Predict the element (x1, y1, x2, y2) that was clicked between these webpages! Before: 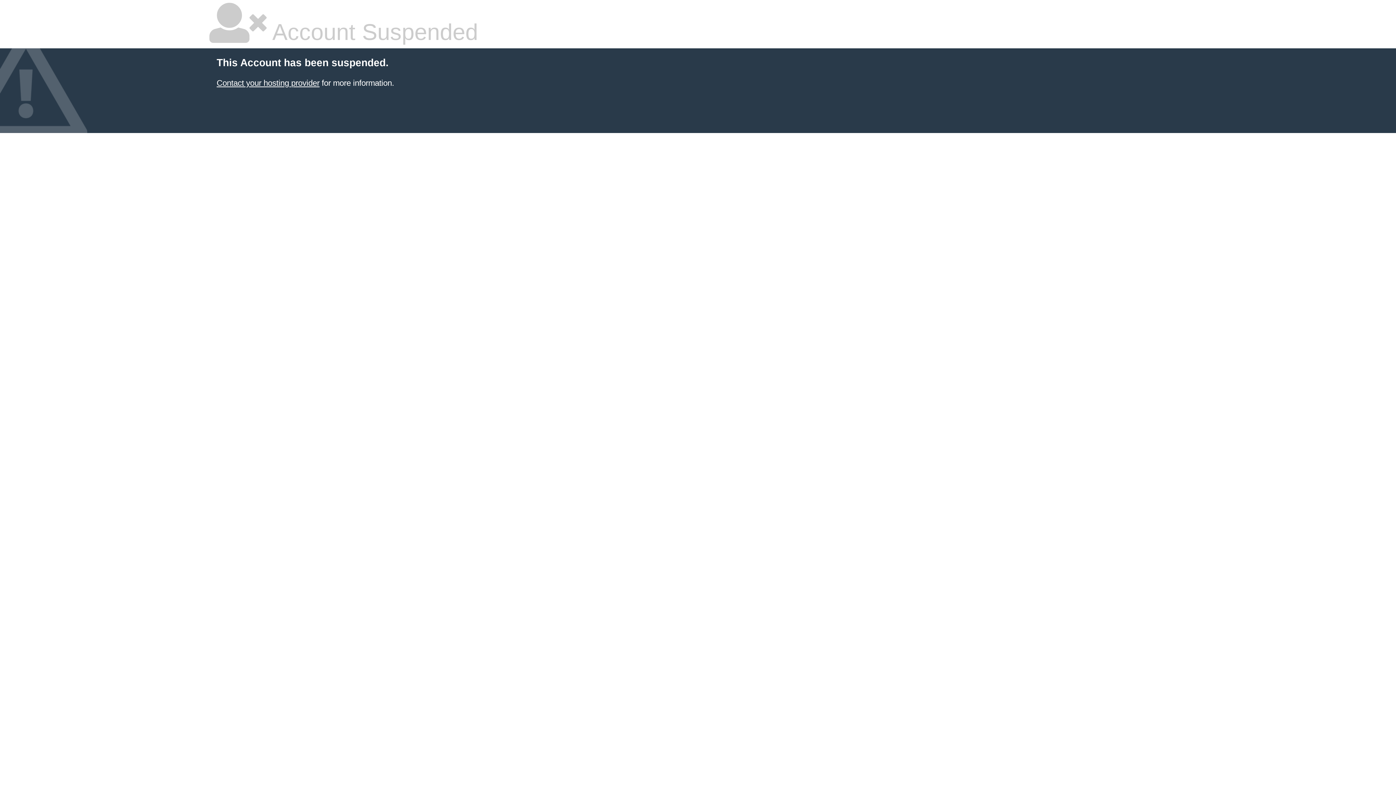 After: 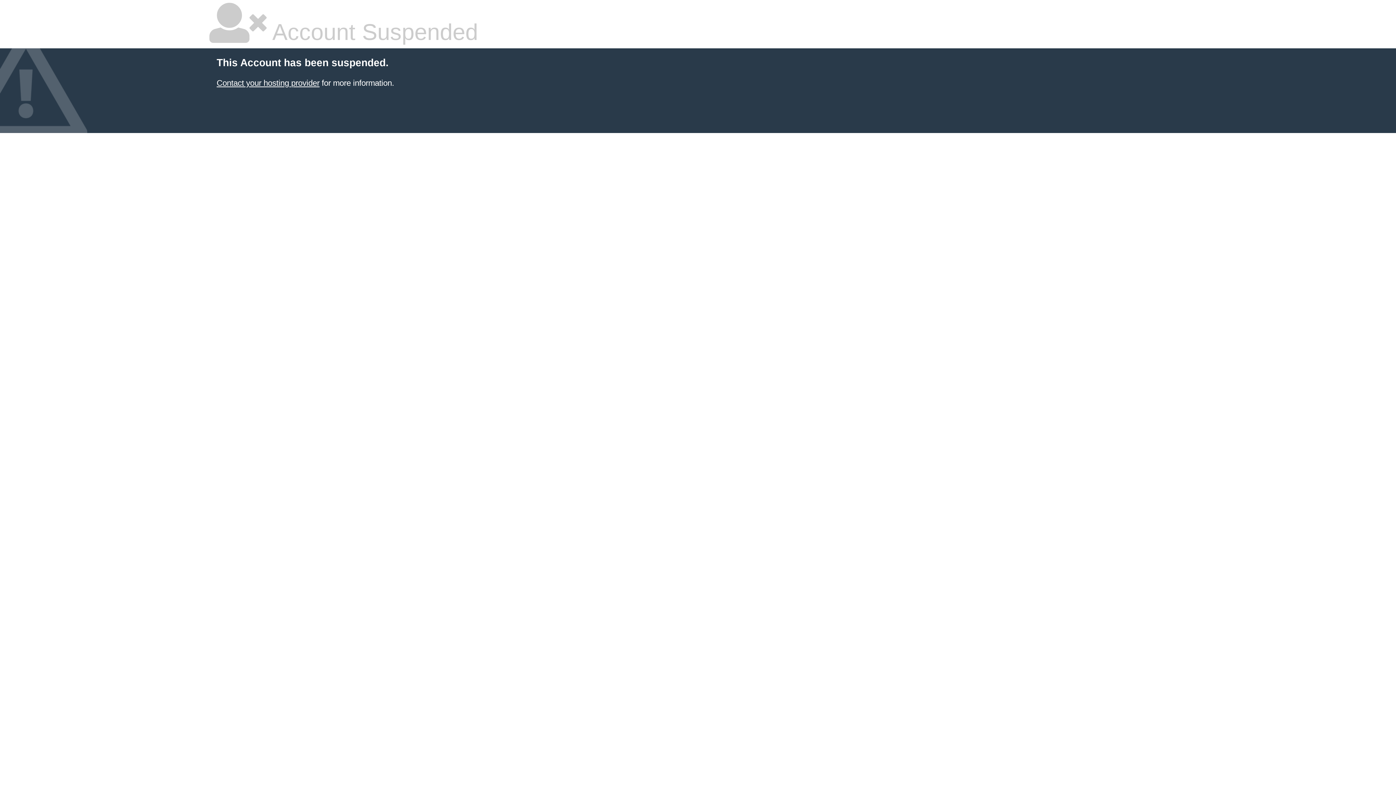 Action: label: Contact your hosting provider bbox: (216, 78, 319, 87)